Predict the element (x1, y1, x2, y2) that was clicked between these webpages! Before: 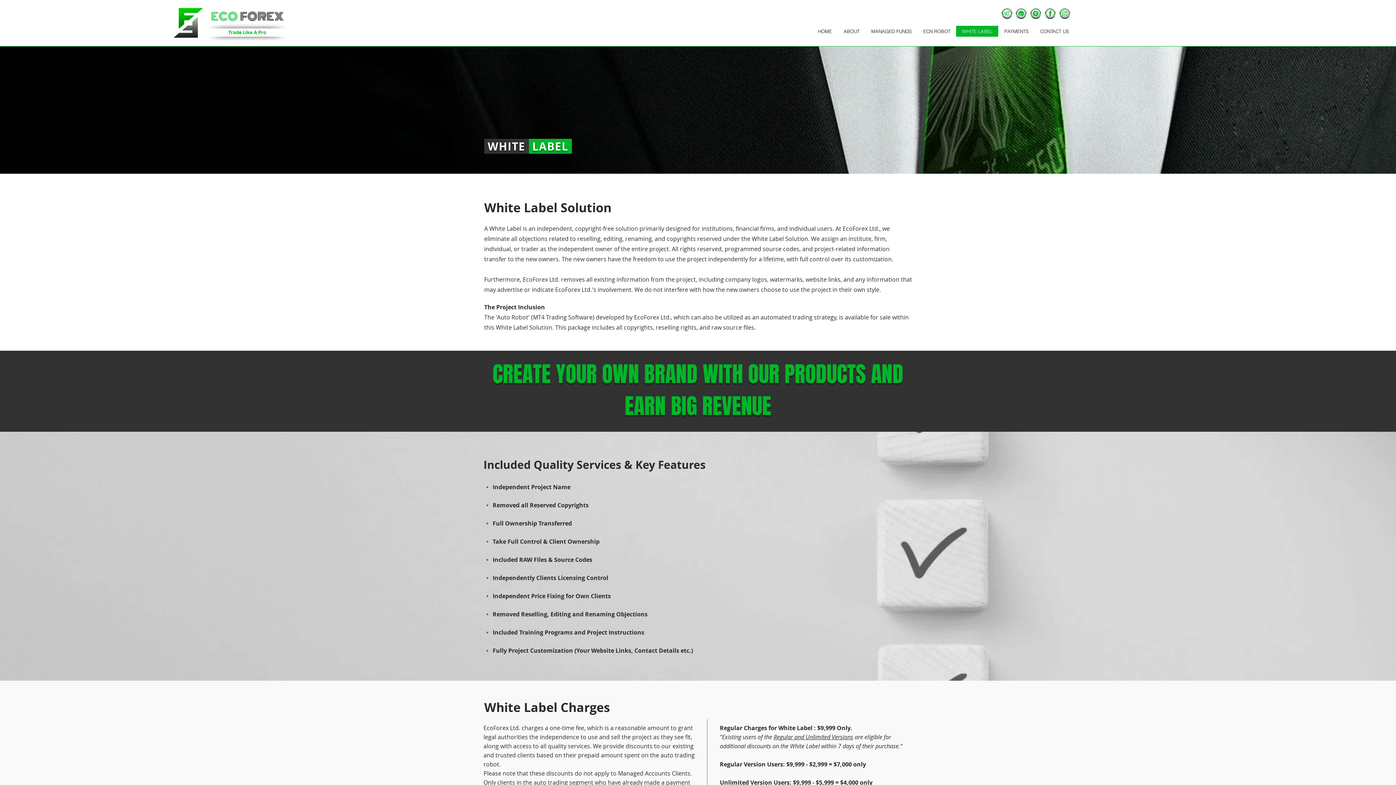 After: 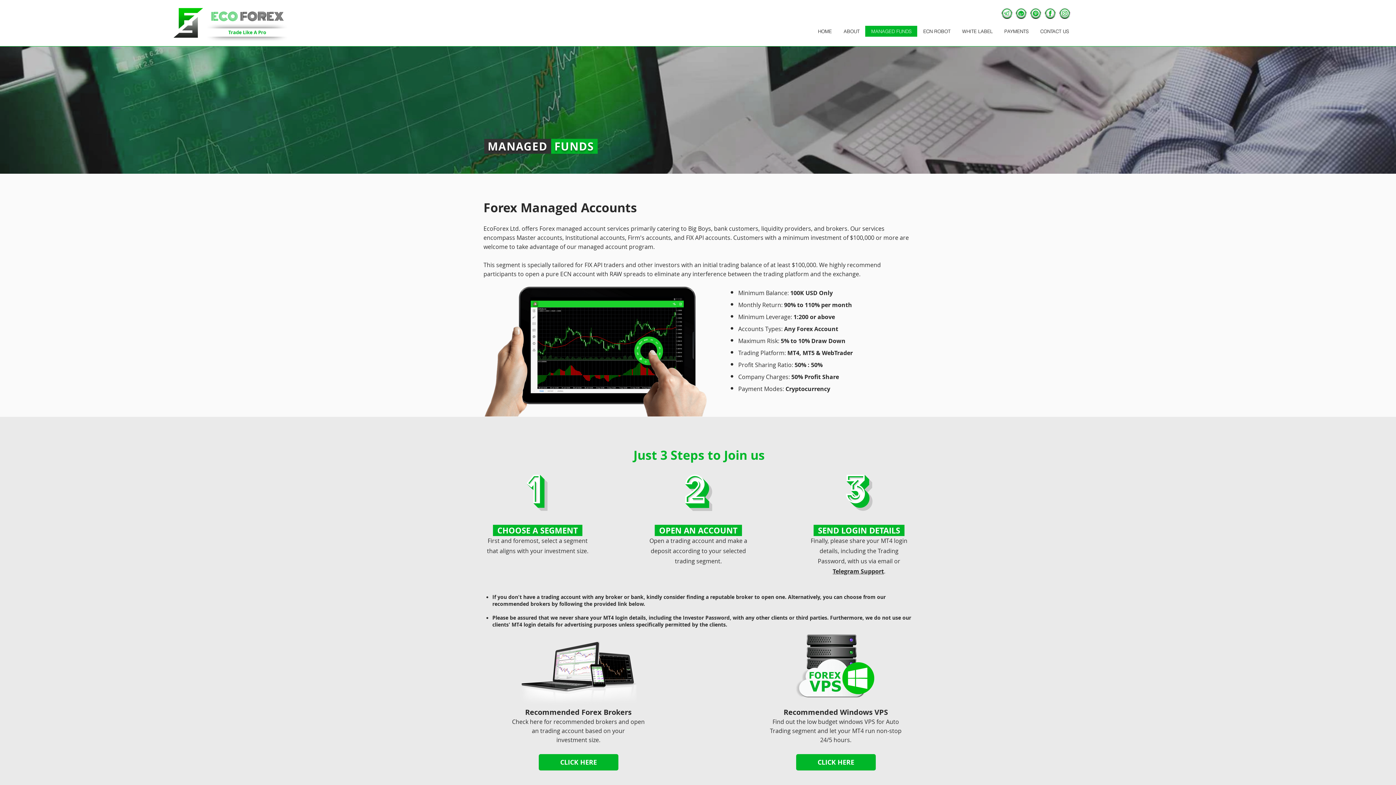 Action: bbox: (865, 25, 917, 36) label: MANAGED FUNDS